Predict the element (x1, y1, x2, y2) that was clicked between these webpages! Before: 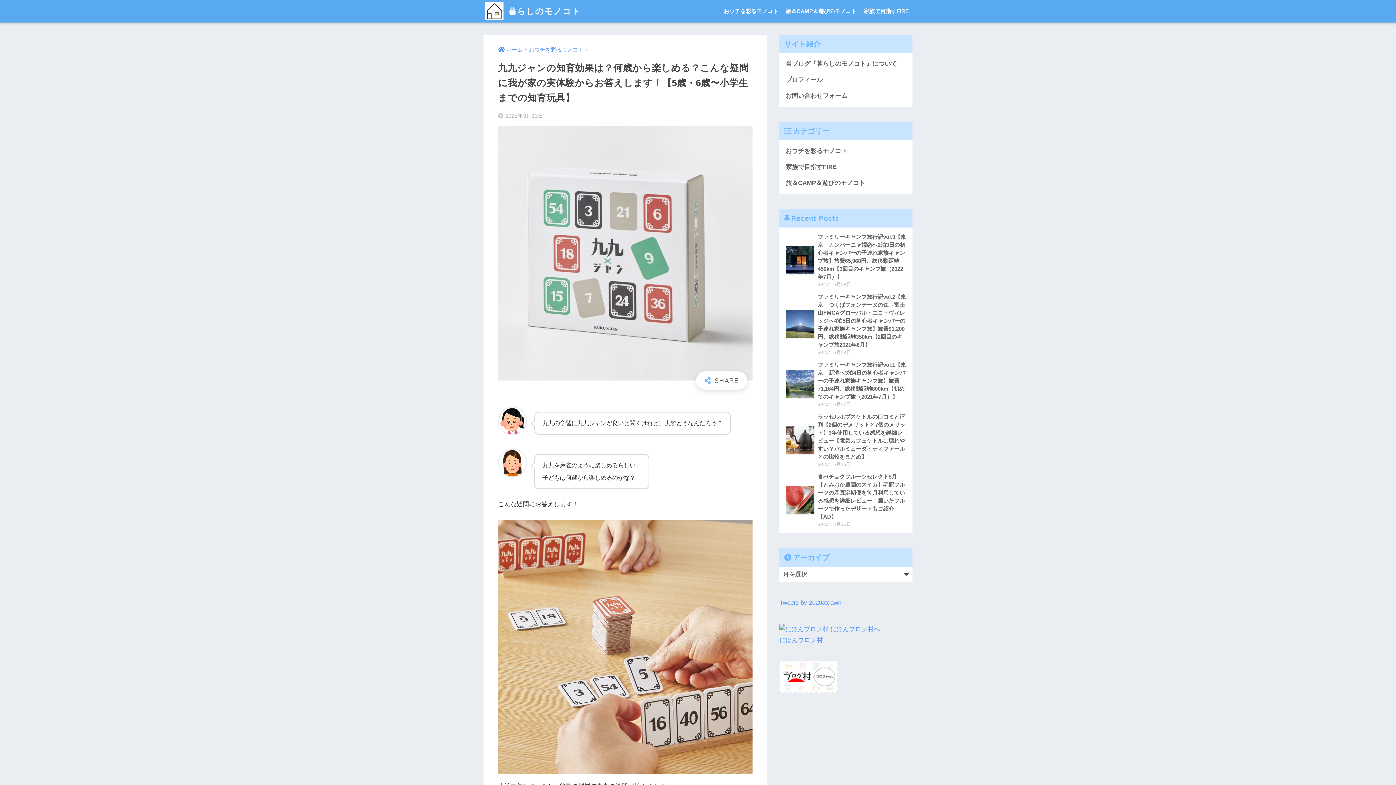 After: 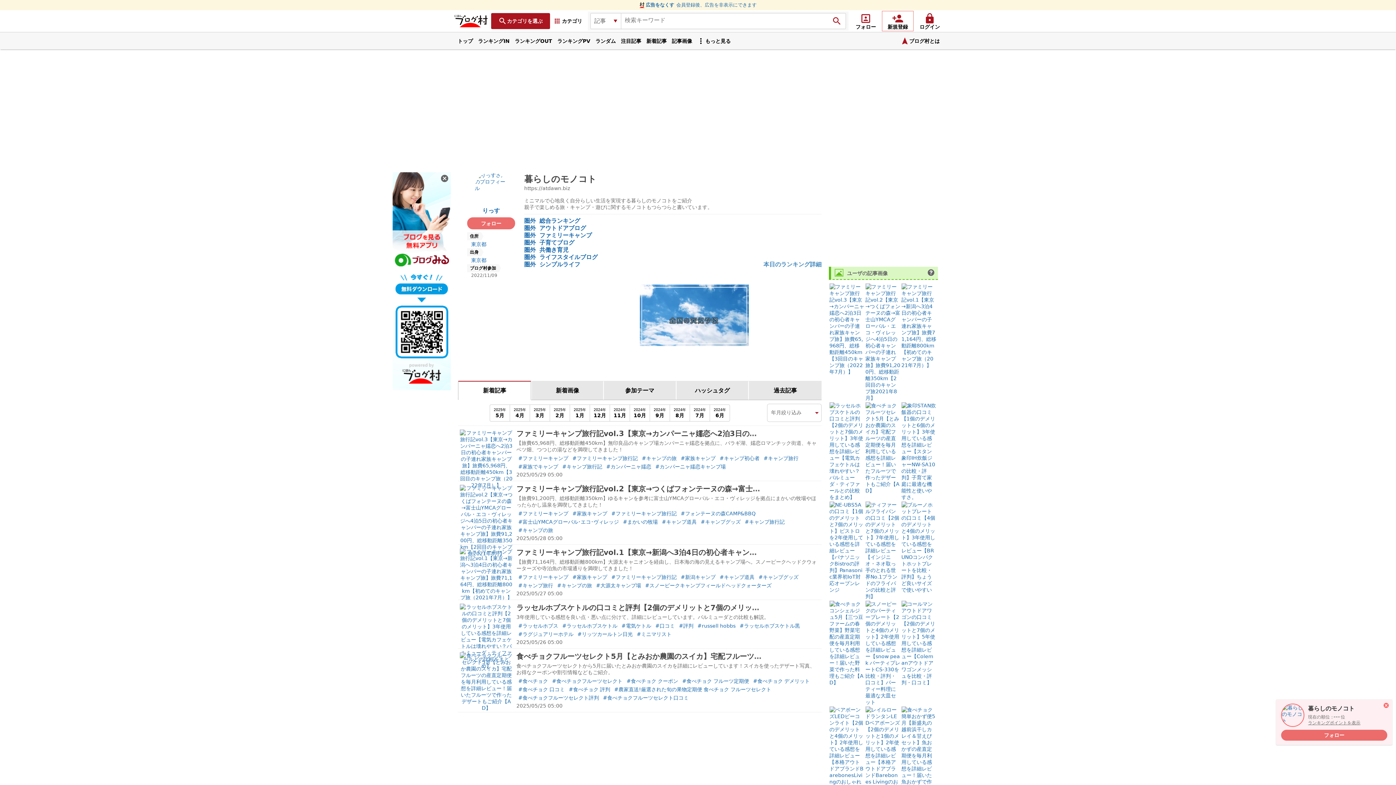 Action: bbox: (779, 673, 837, 680)